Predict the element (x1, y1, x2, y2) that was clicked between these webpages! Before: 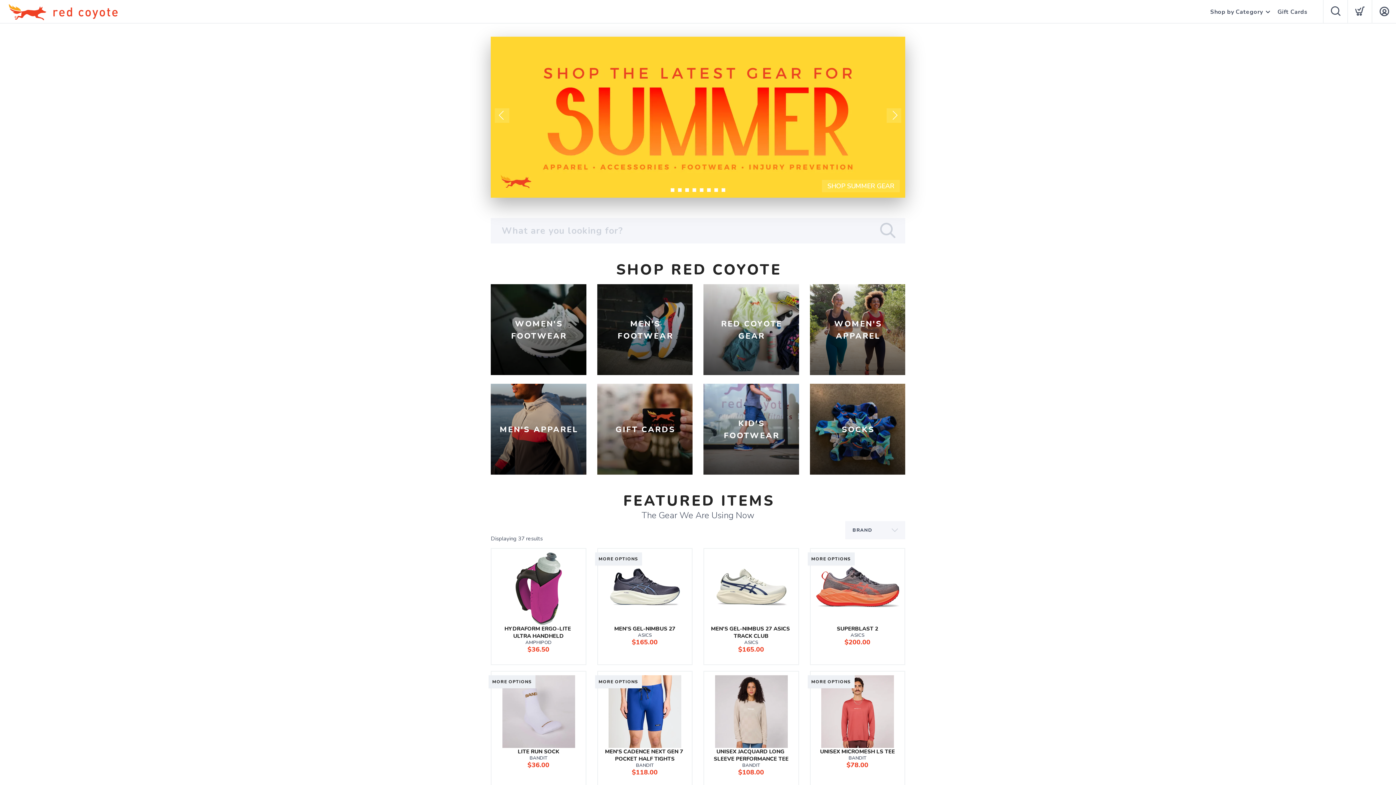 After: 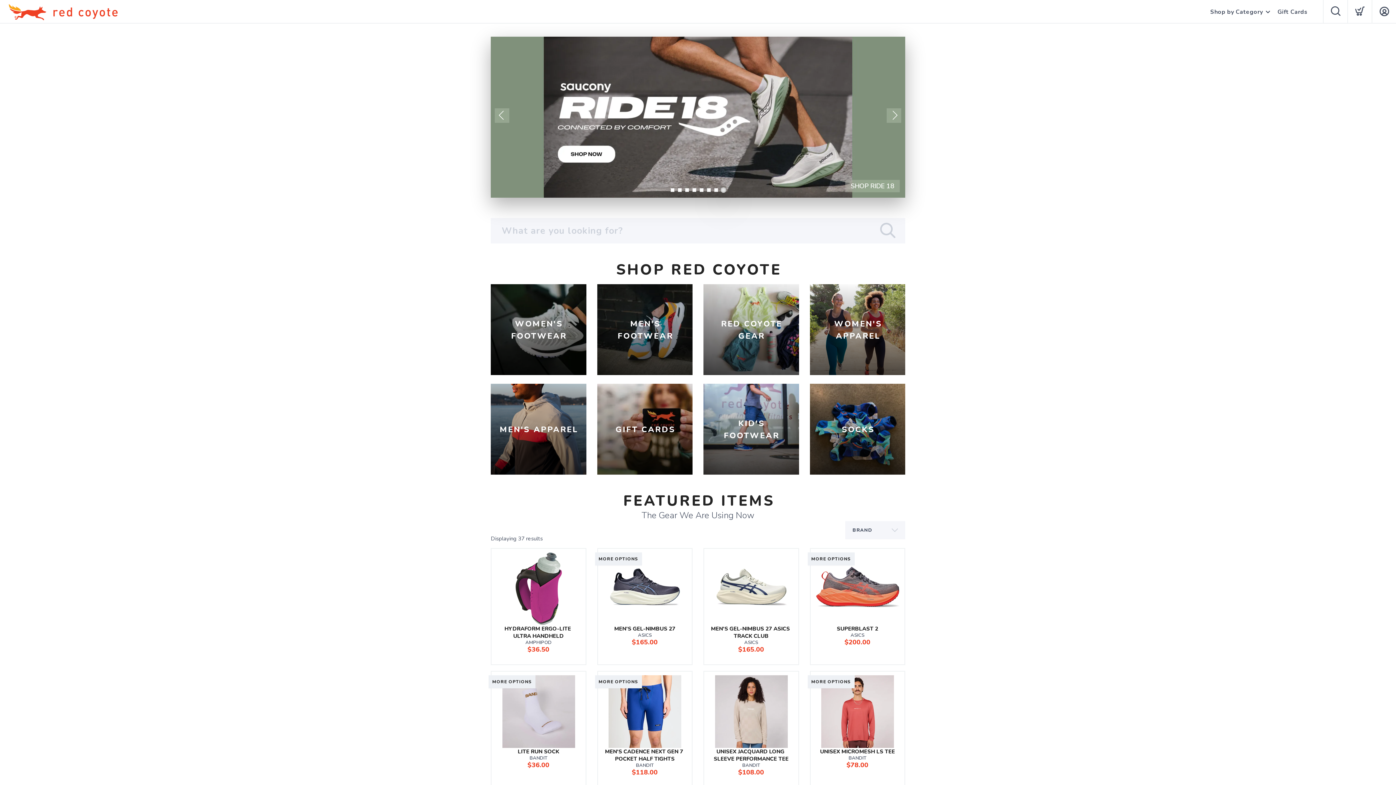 Action: bbox: (721, 188, 725, 192) label: 8